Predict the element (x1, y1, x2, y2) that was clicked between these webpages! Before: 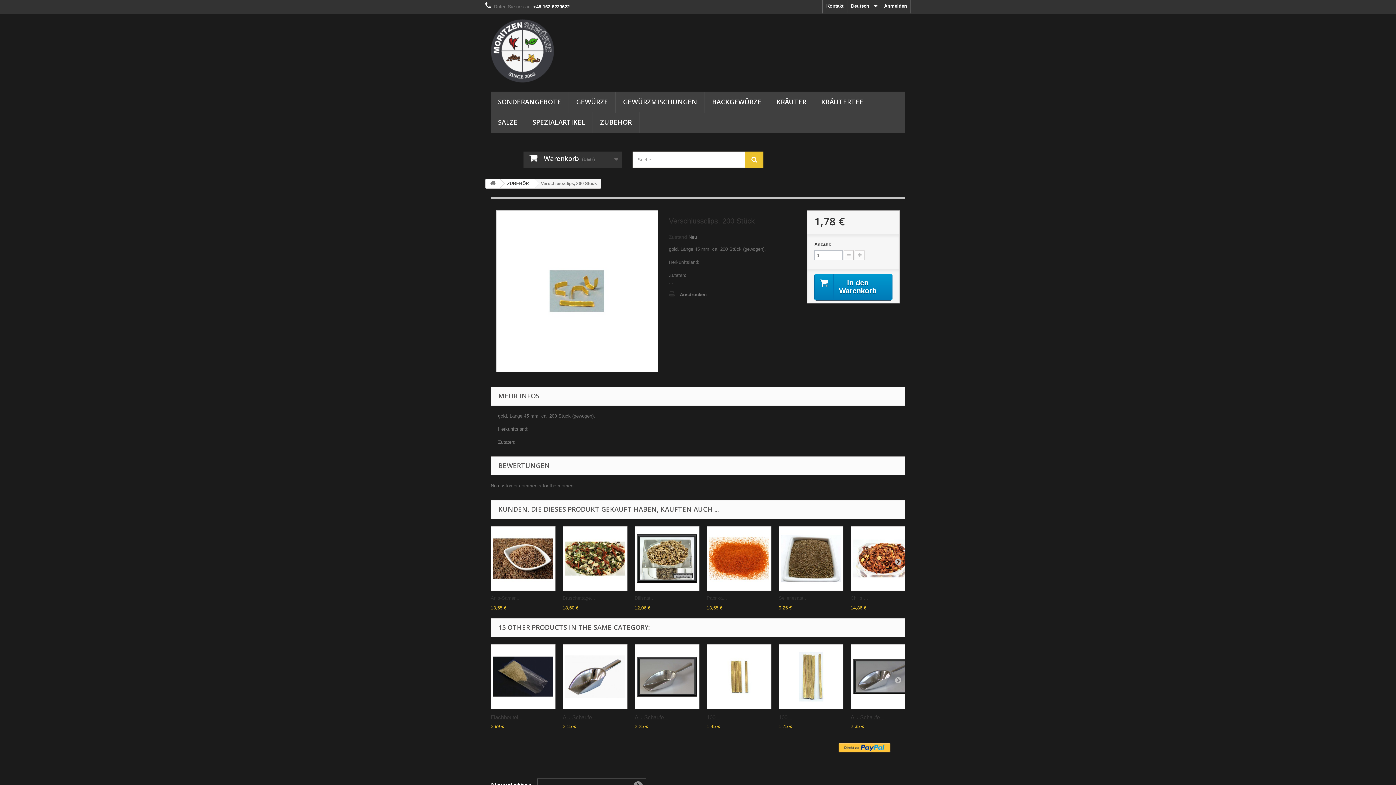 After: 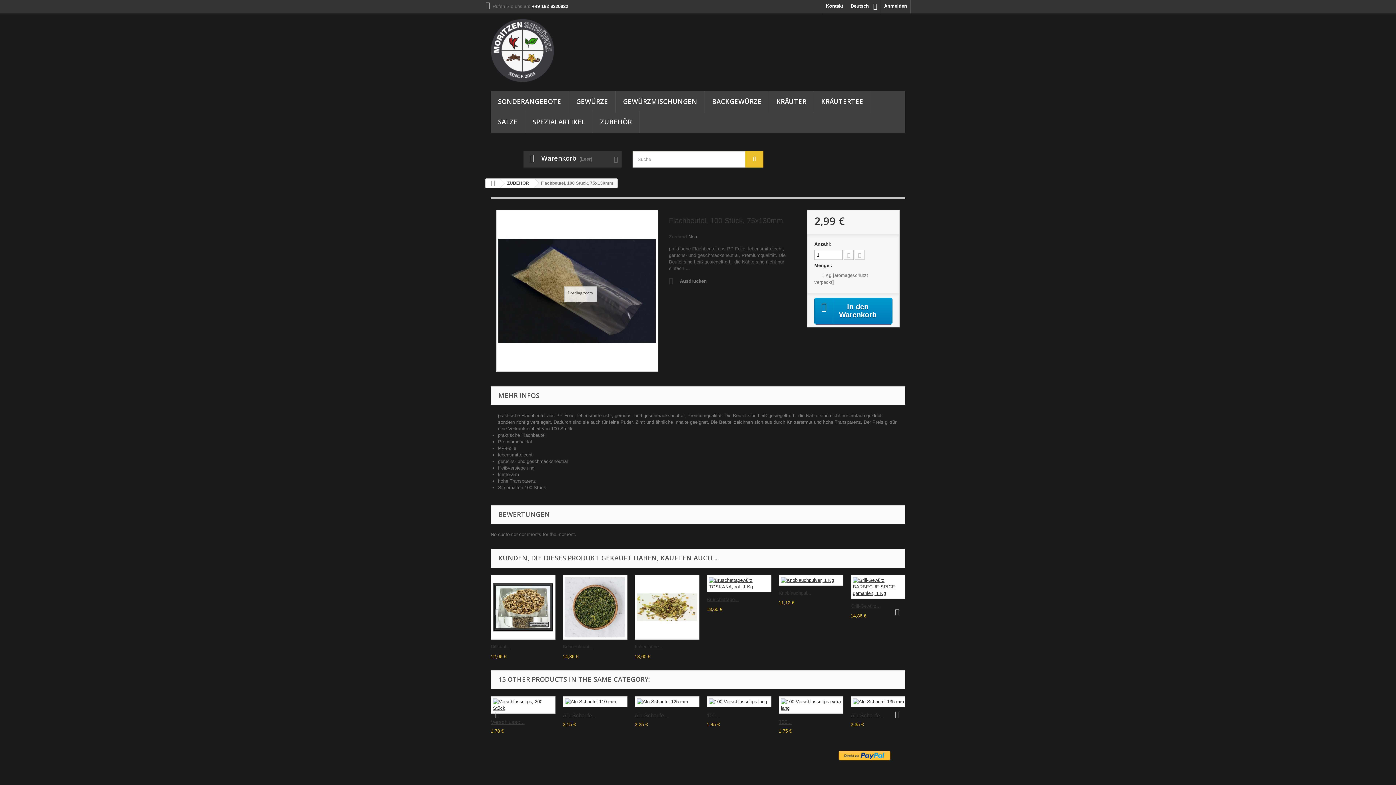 Action: label: Flachbeutel... bbox: (490, 714, 522, 720)